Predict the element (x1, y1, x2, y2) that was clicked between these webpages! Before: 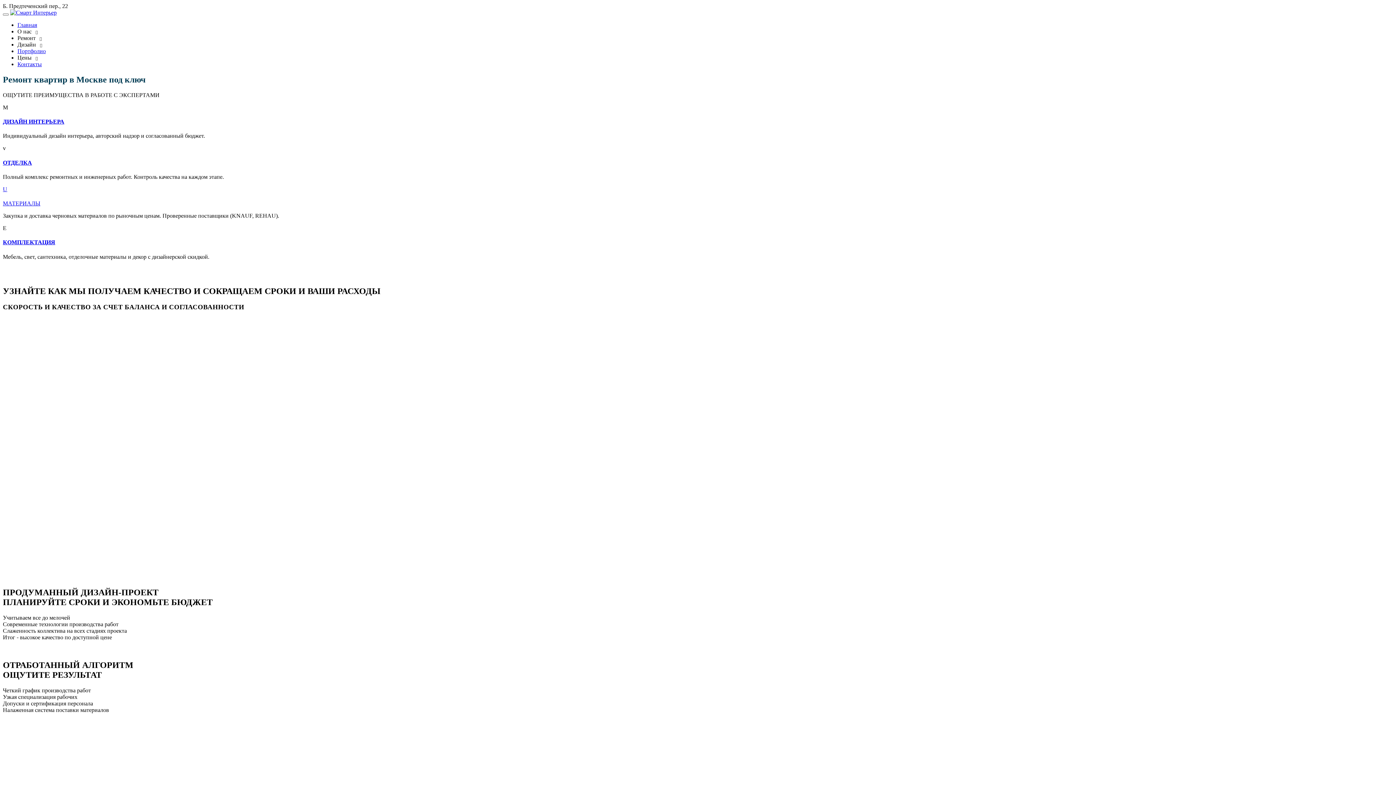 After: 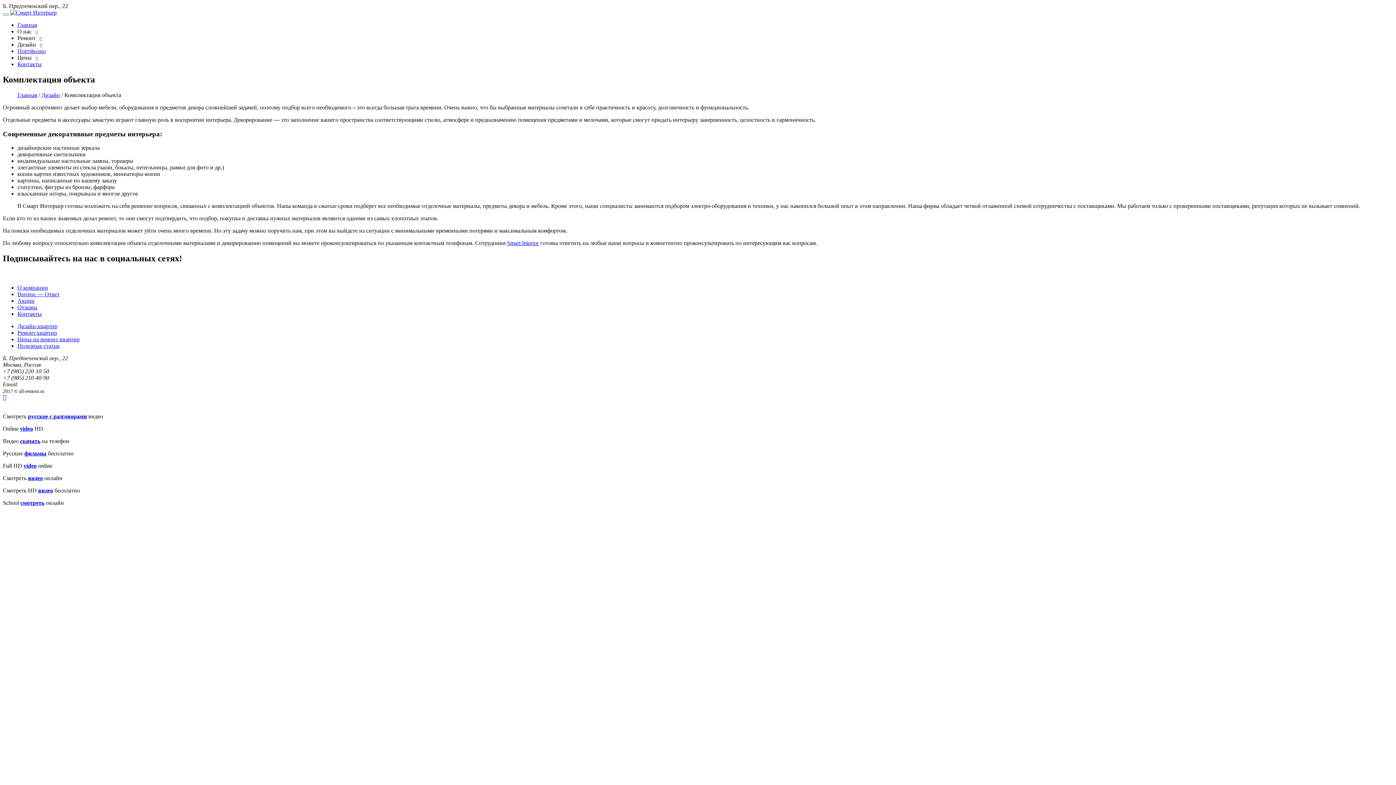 Action: bbox: (2, 239, 55, 245) label: КОМПЛЕКТАЦИЯ